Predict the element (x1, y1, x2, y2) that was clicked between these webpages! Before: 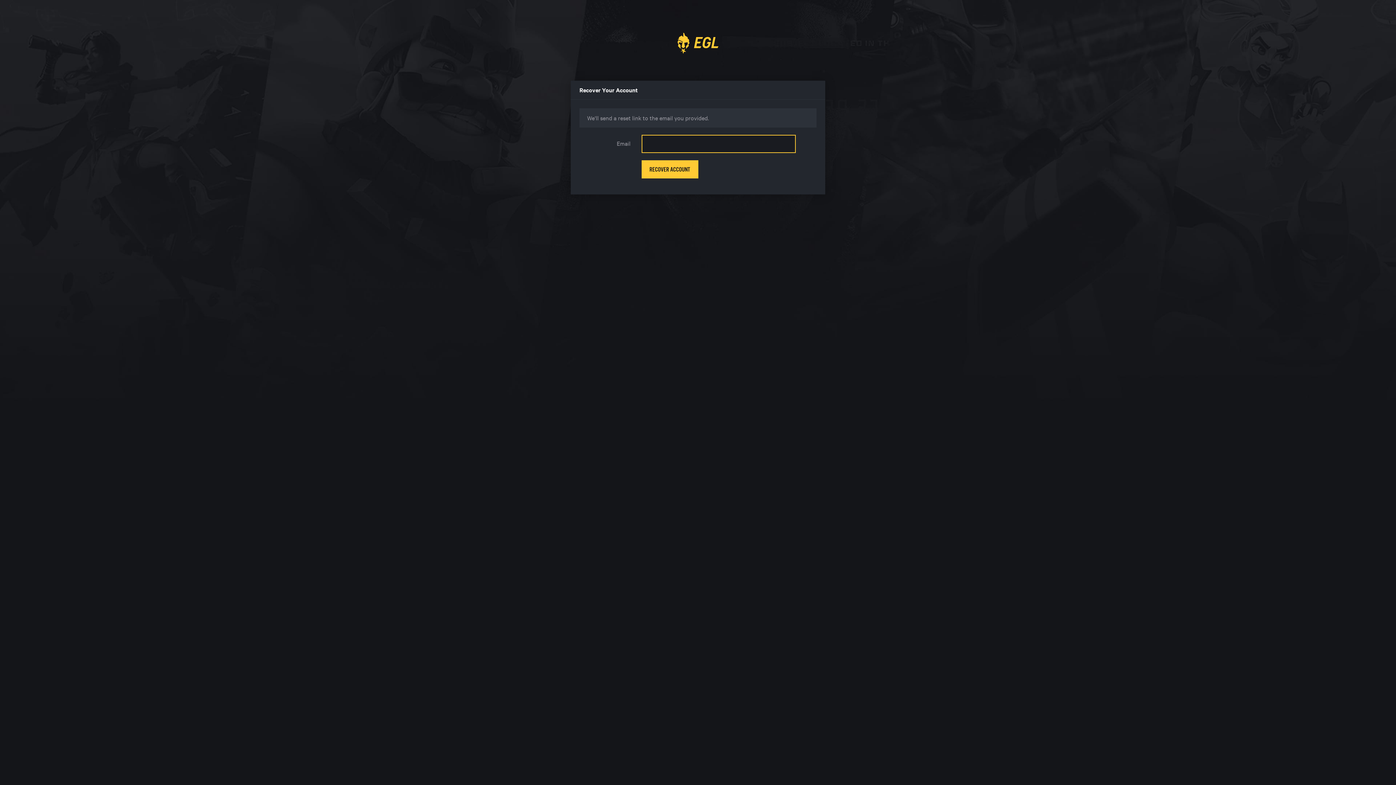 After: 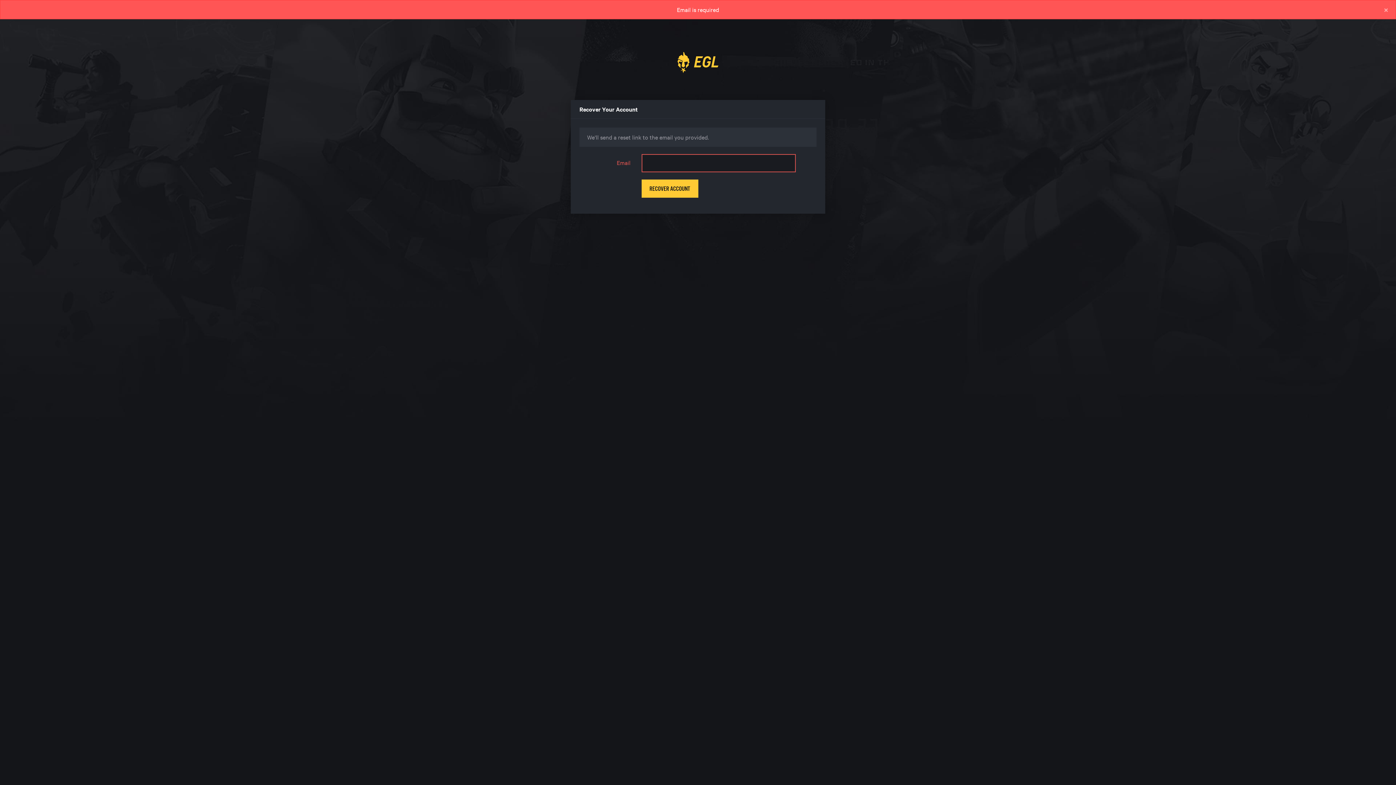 Action: bbox: (641, 160, 698, 178) label: RECOVER ACCOUNT